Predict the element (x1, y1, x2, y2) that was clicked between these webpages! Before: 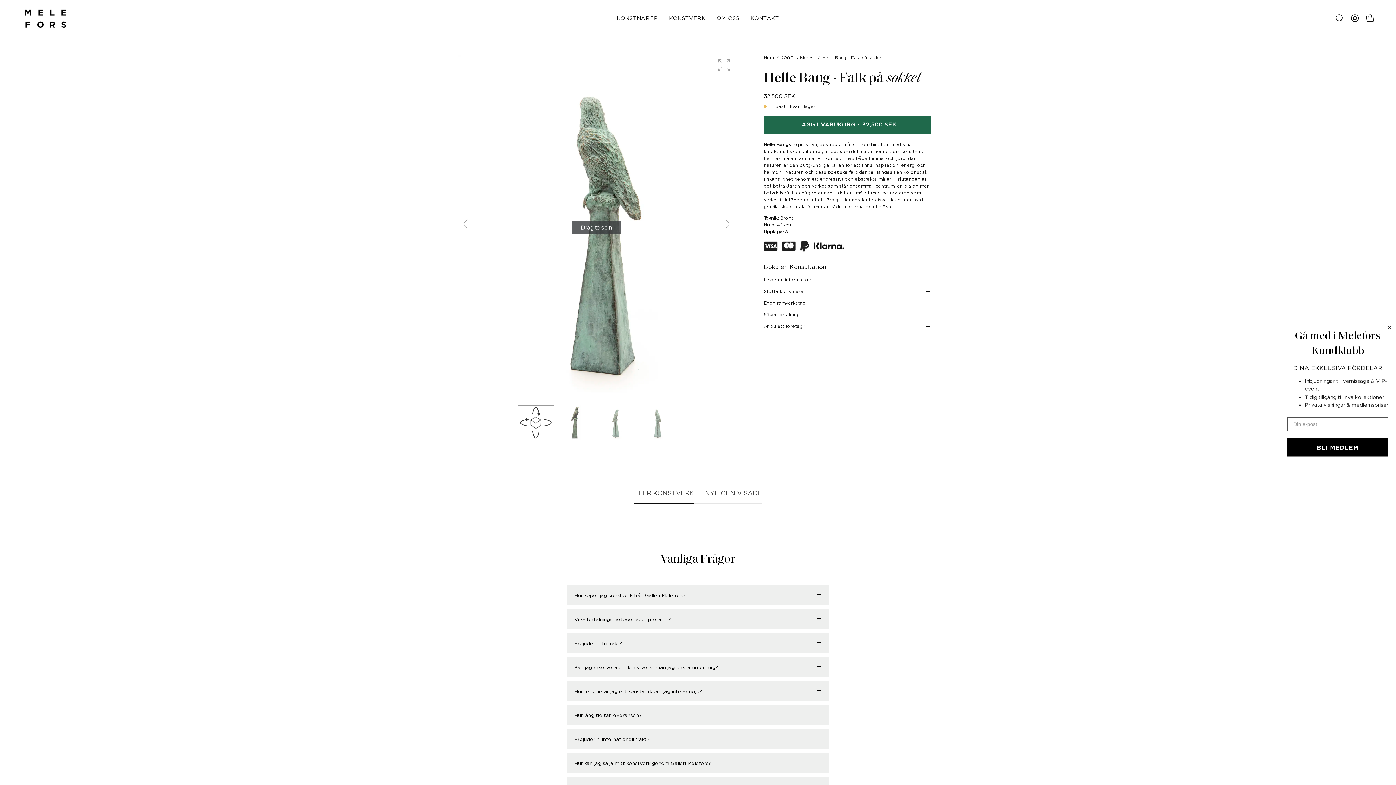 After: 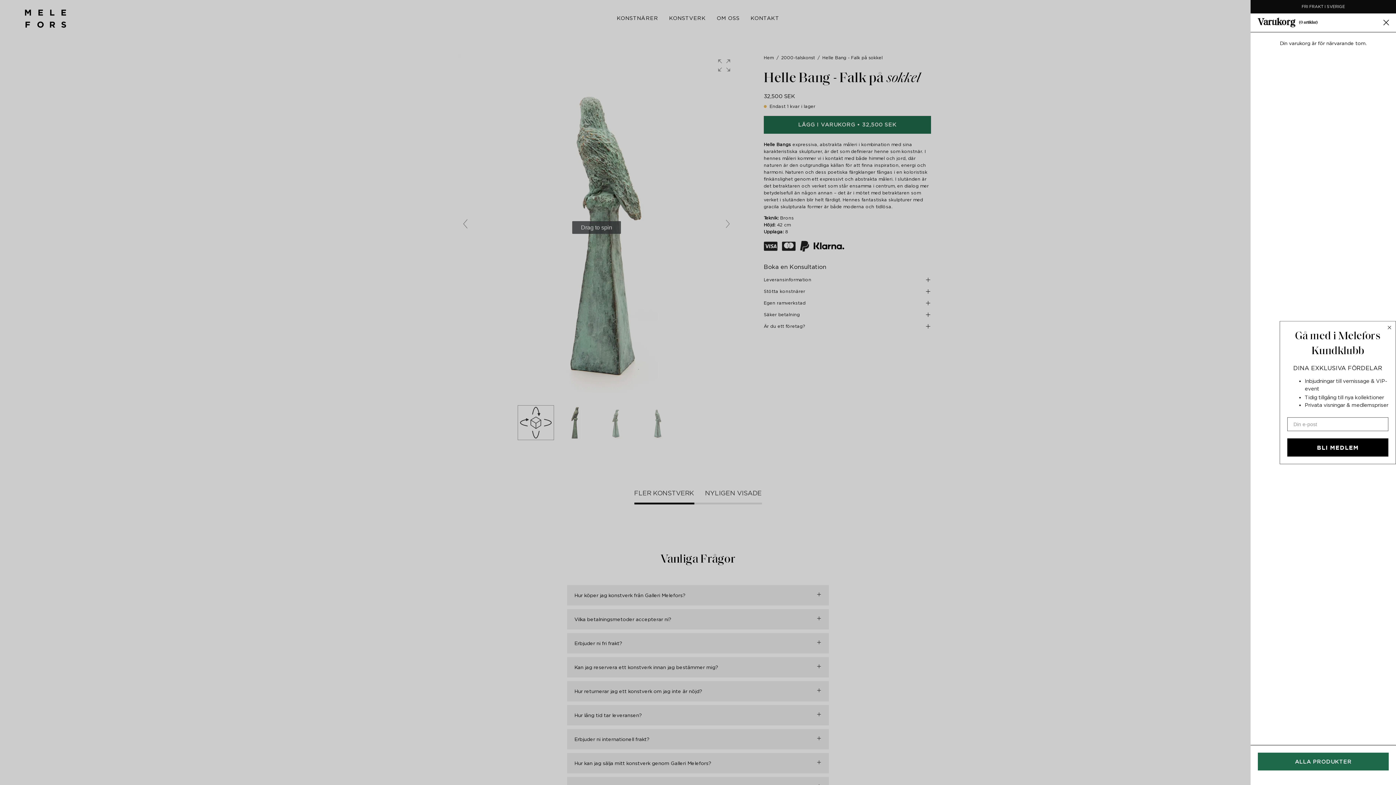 Action: label: Öppna varukorgen bbox: (1362, 10, 1378, 25)